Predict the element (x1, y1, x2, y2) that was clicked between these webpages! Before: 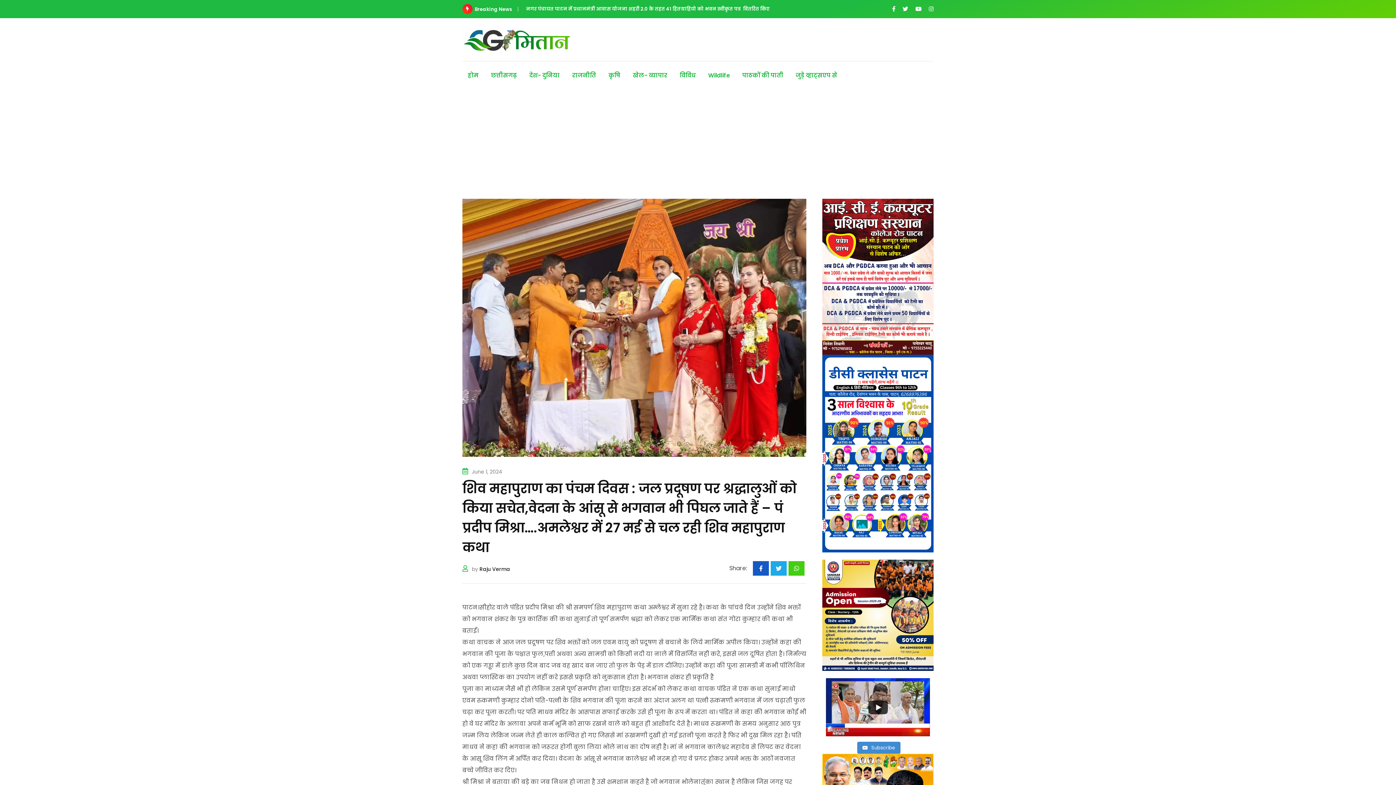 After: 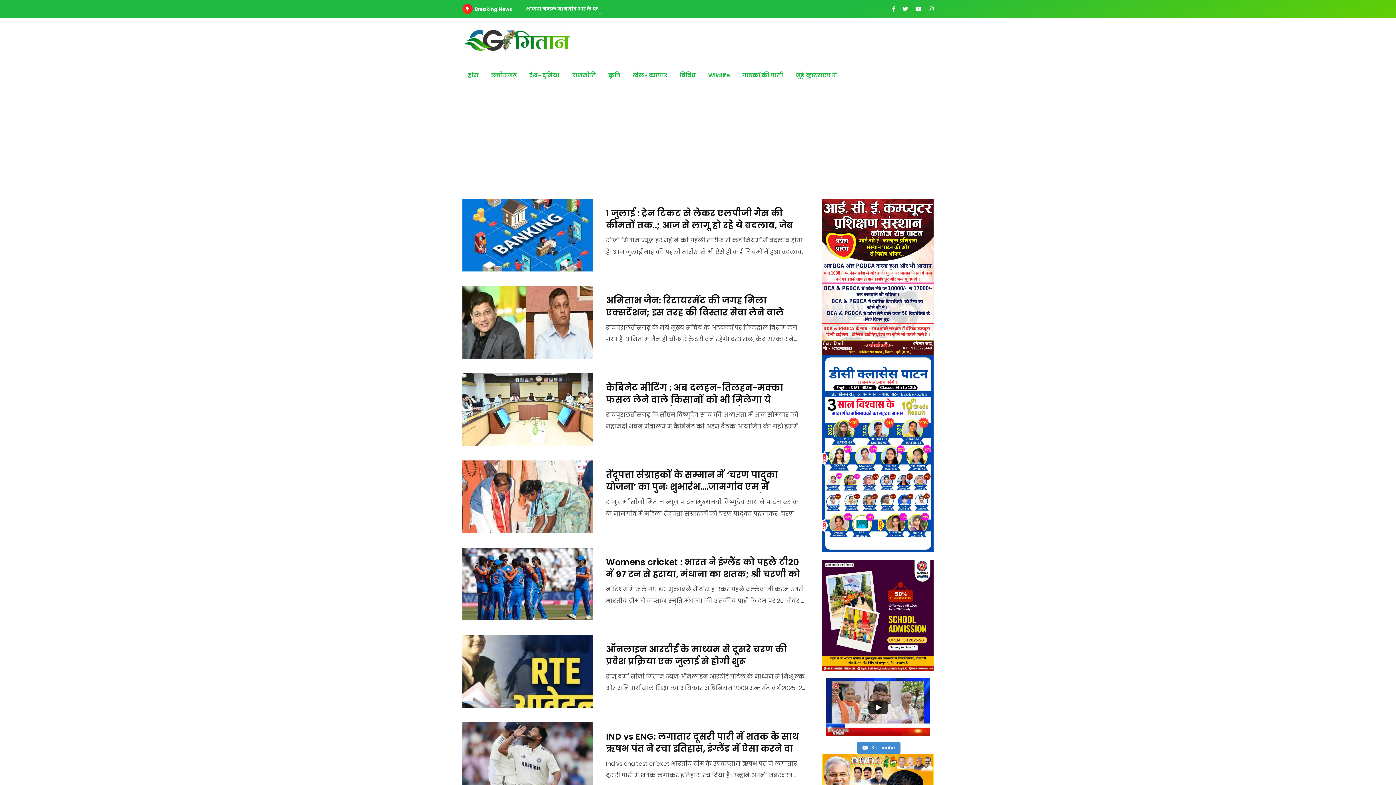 Action: bbox: (627, 68, 673, 82) label: खेल- व्यापार